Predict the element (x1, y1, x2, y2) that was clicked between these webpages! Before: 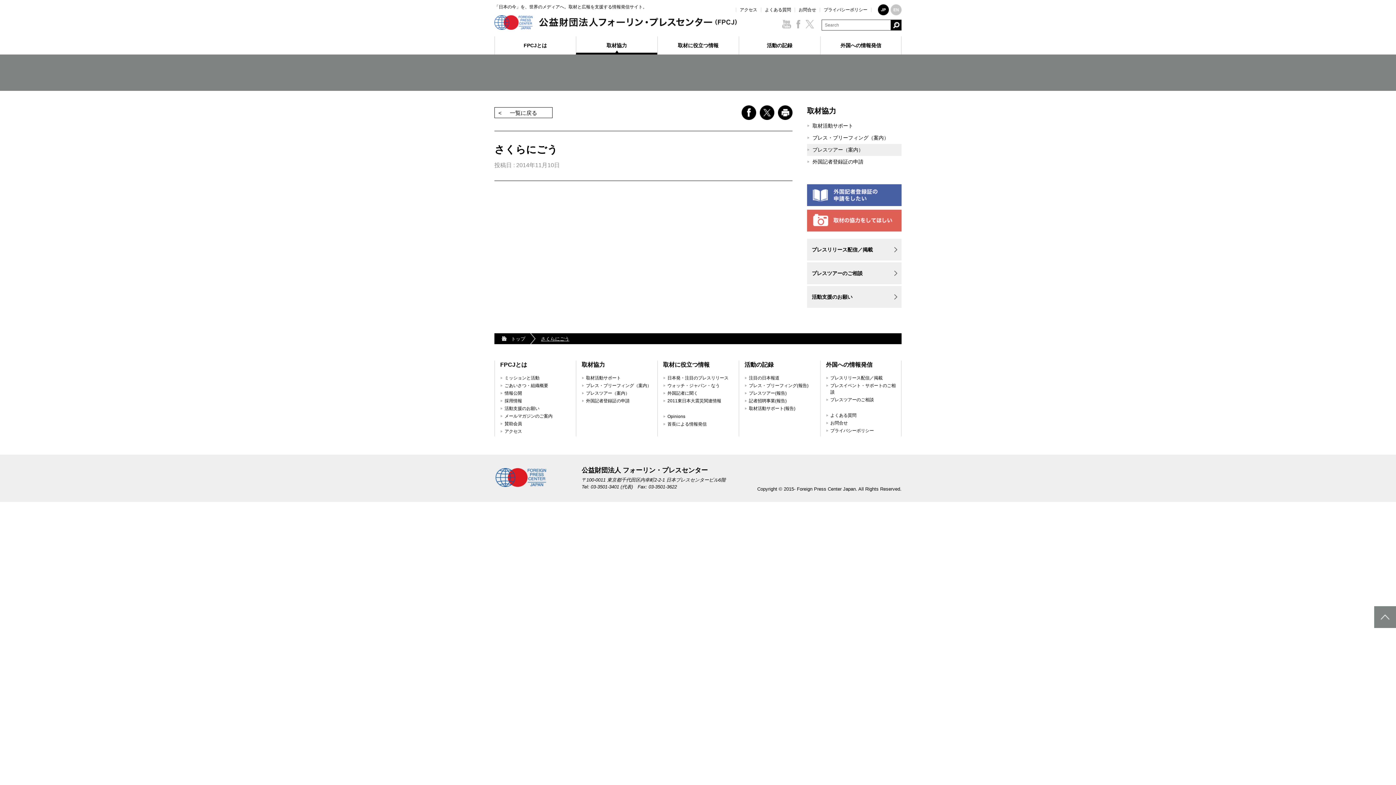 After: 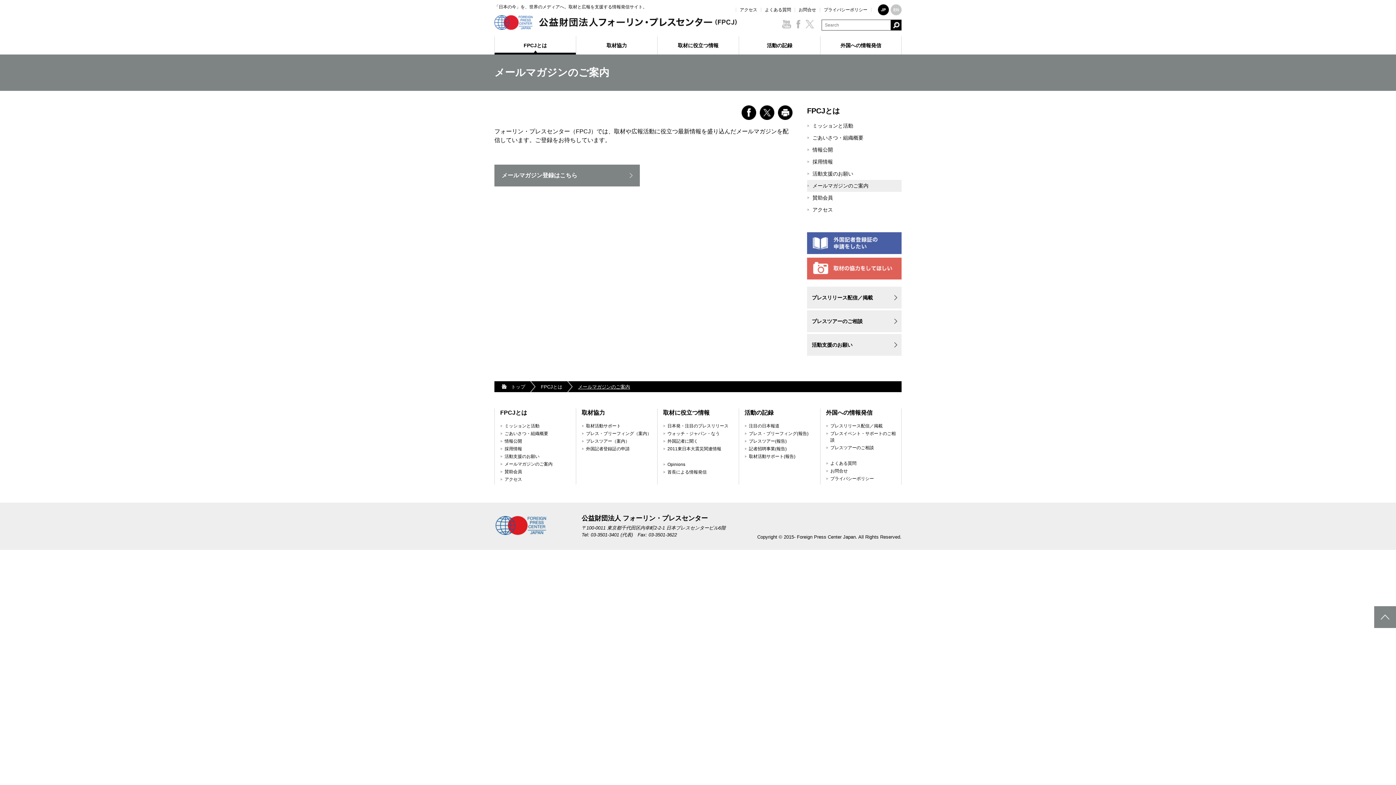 Action: label: メールマガジンのご案内 bbox: (504, 413, 552, 418)